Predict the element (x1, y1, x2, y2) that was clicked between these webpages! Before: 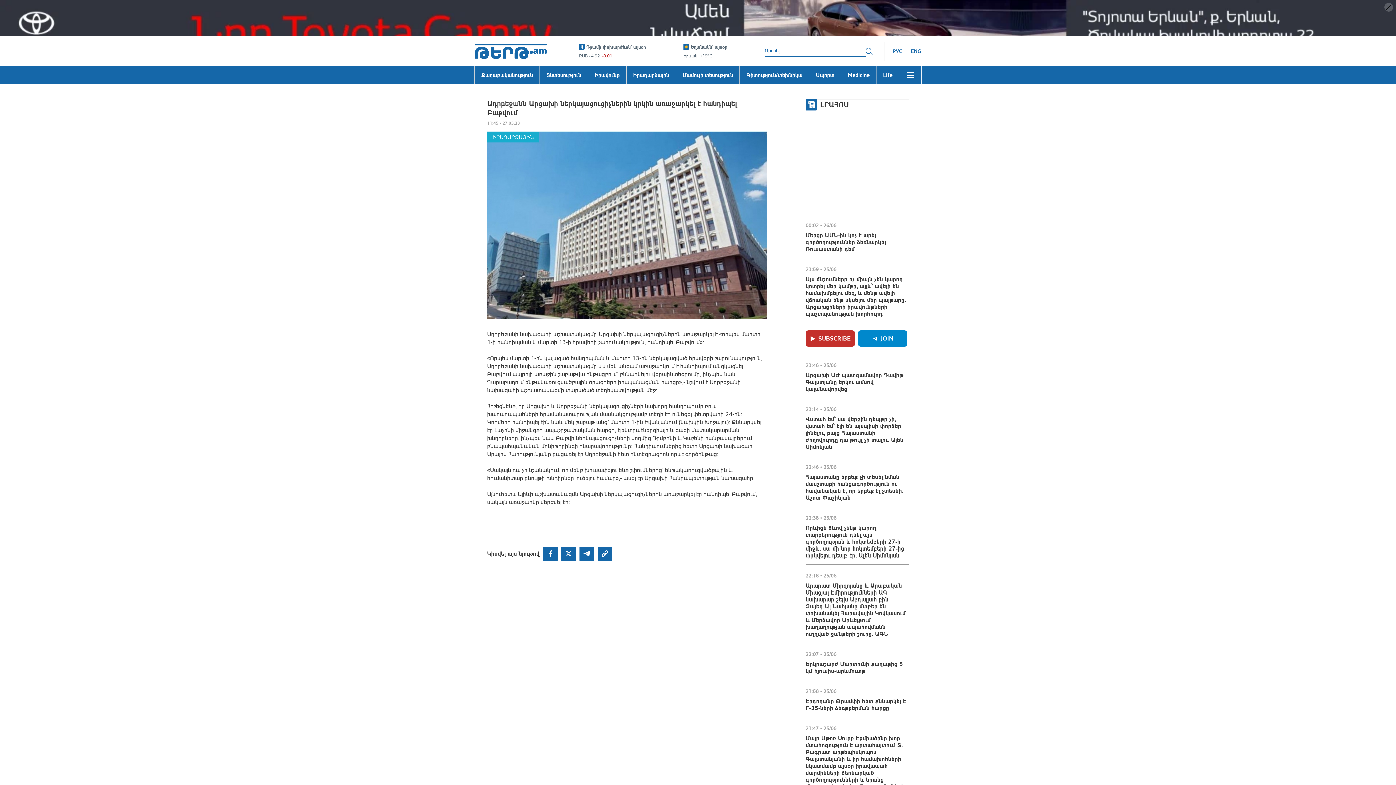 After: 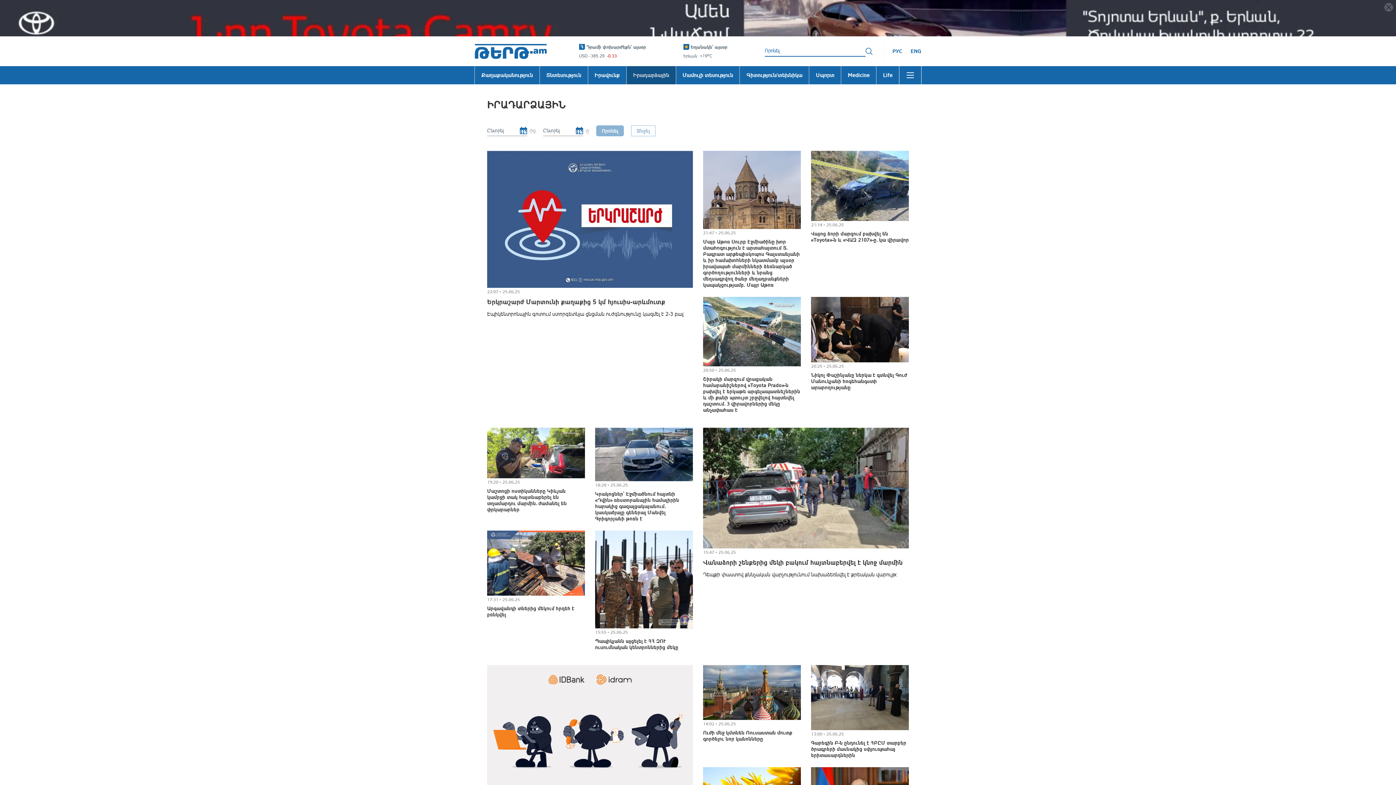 Action: label: Իրադարձային bbox: (626, 29, 675, 48)